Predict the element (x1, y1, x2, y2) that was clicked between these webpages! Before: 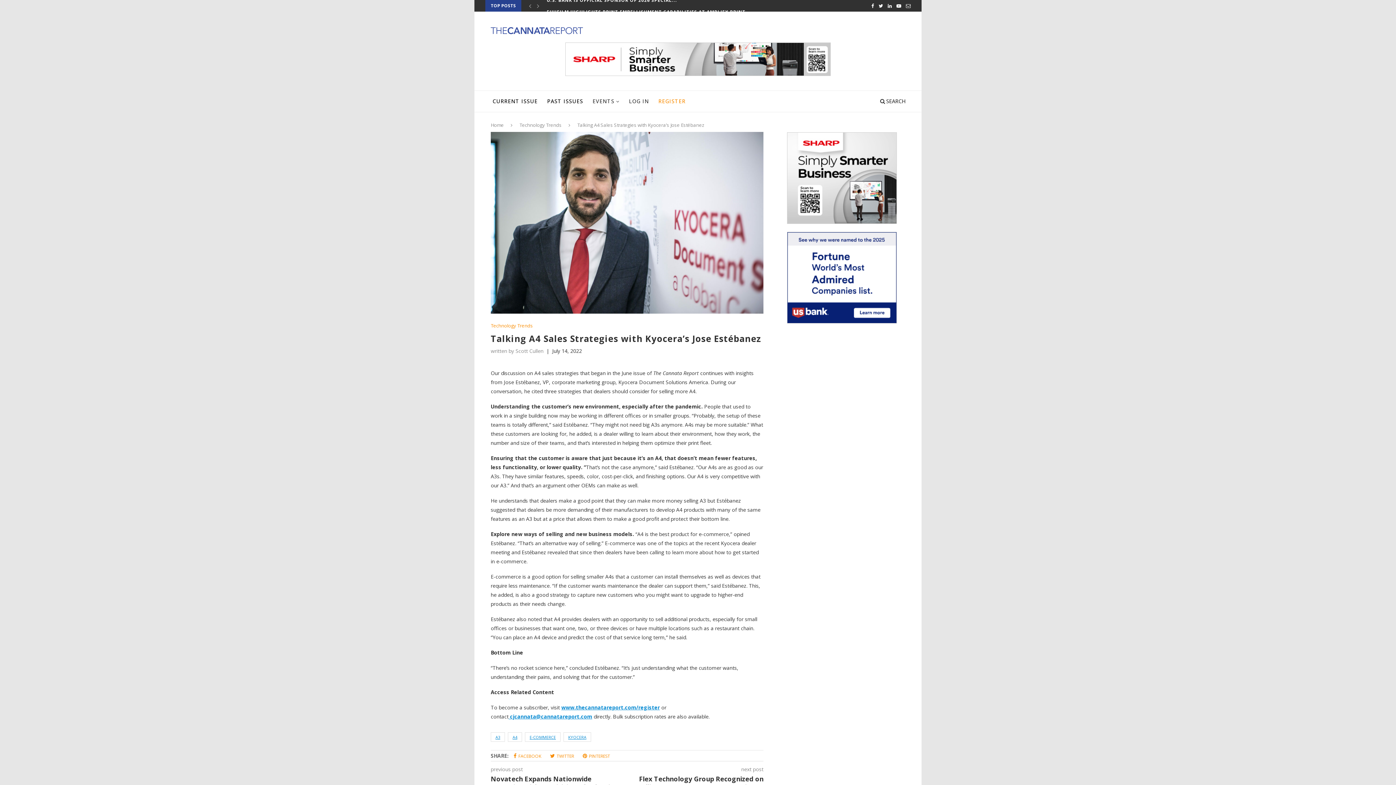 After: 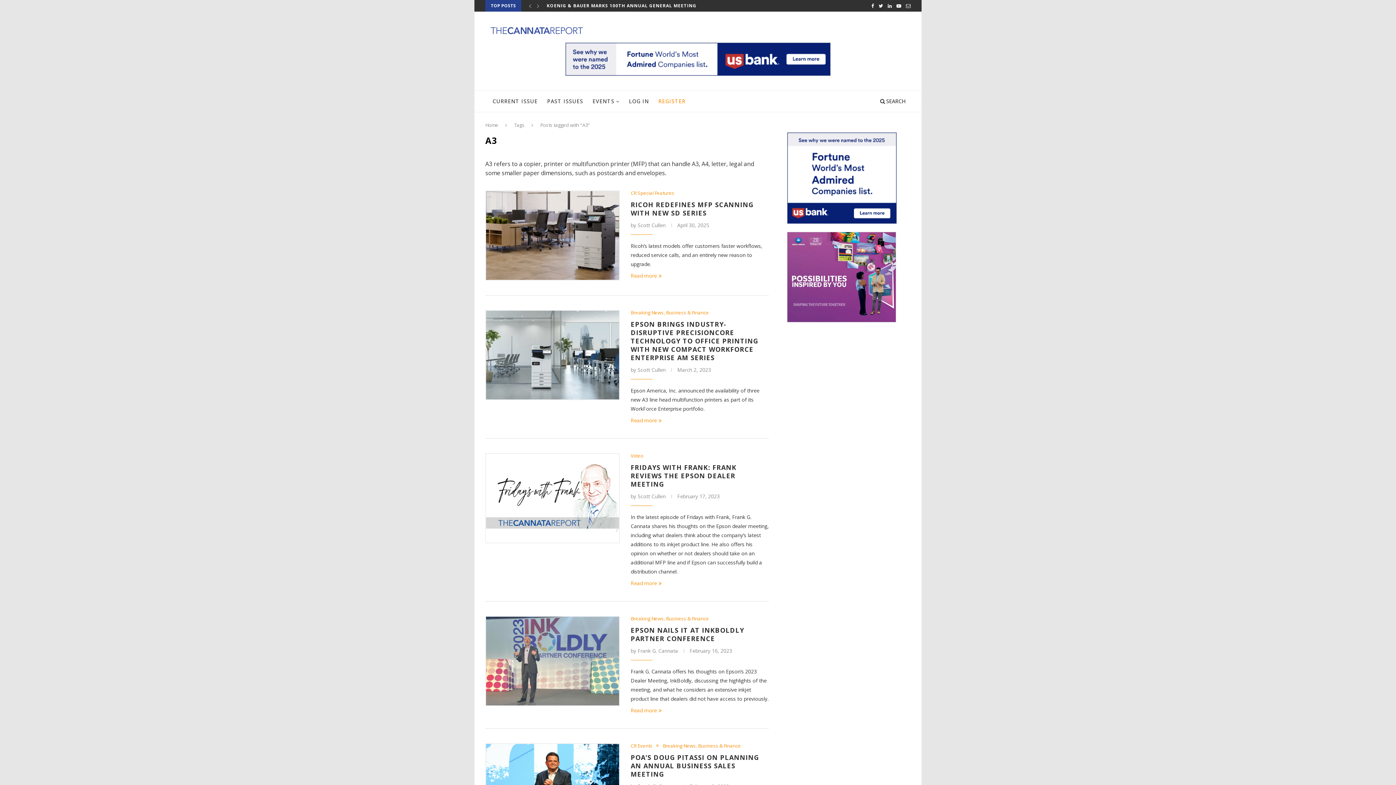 Action: bbox: (490, 732, 505, 742) label: A3